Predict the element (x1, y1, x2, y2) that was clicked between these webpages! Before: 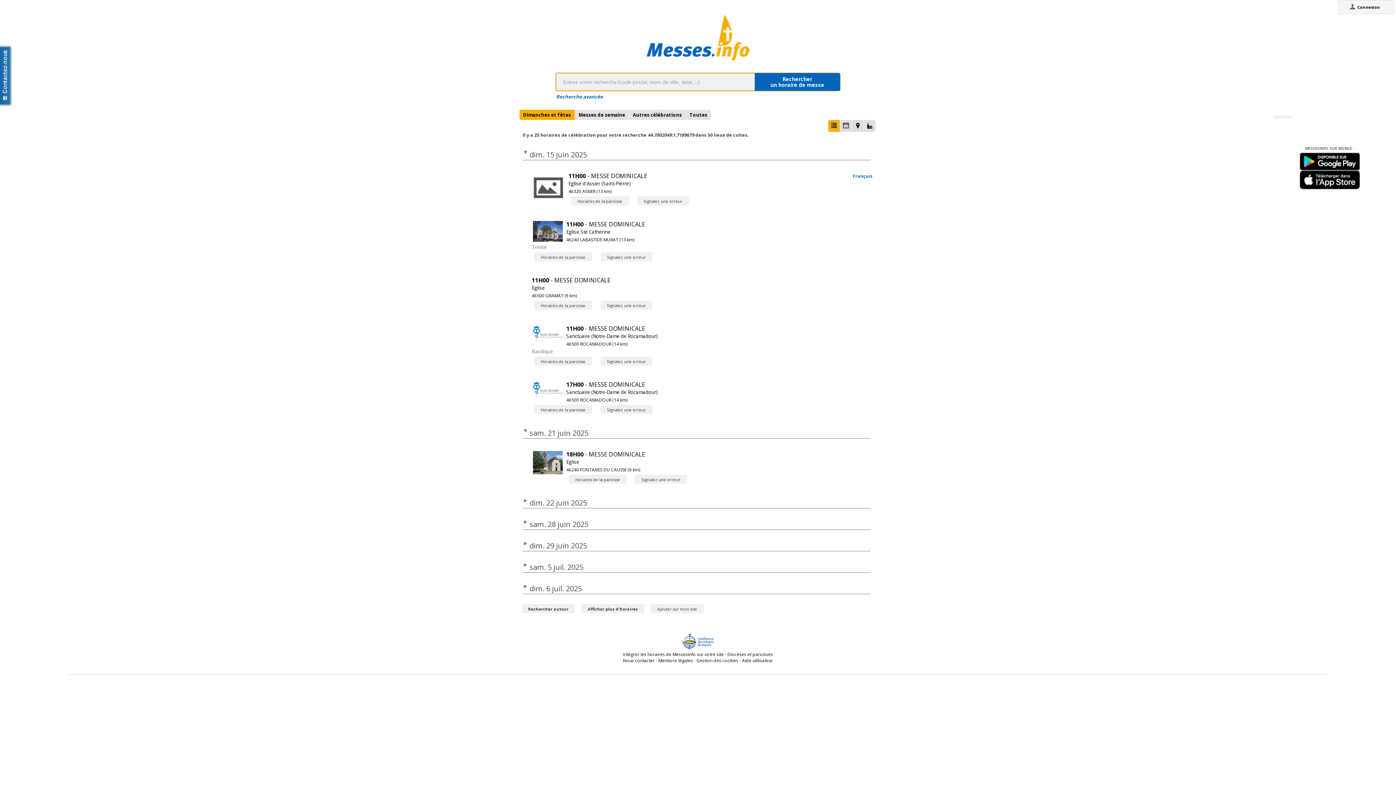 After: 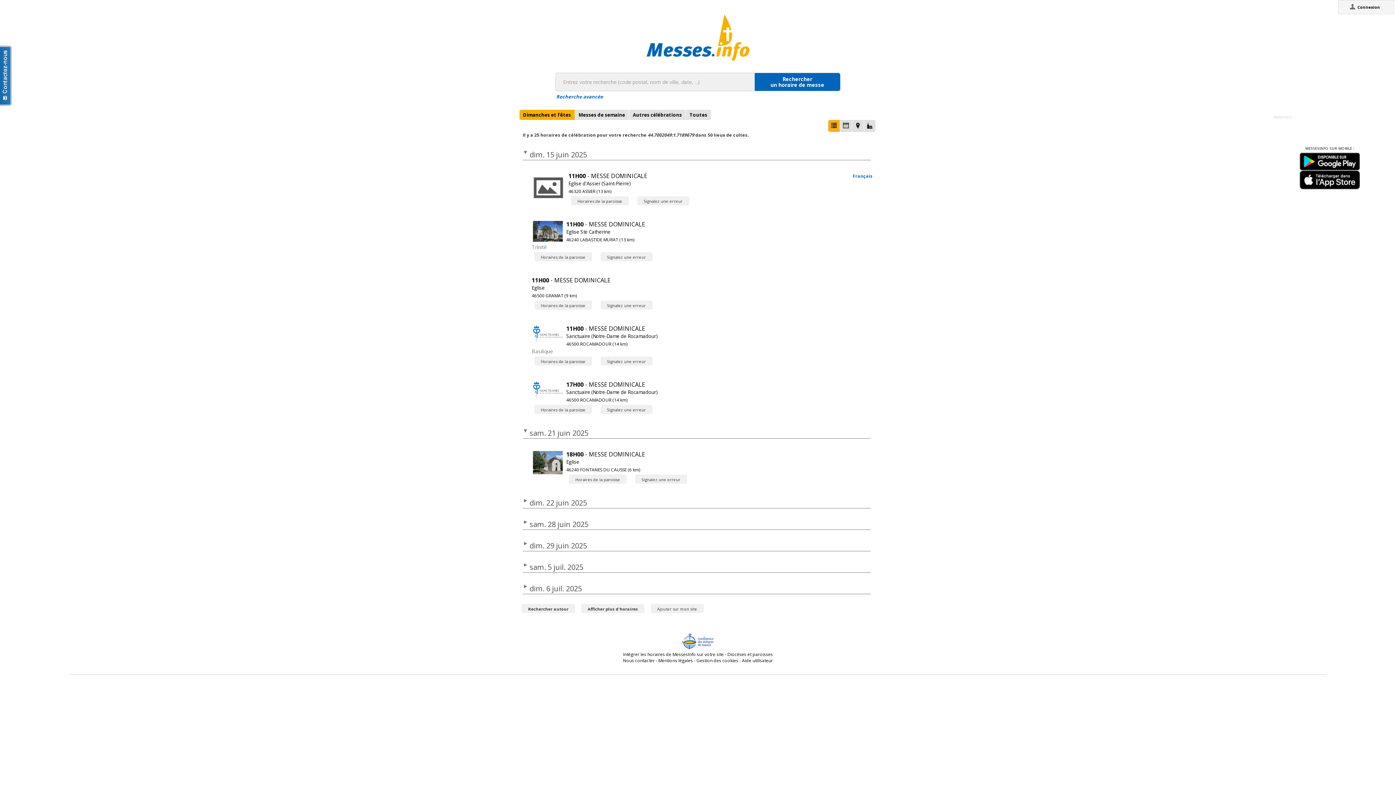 Action: bbox: (1300, 170, 1360, 175)